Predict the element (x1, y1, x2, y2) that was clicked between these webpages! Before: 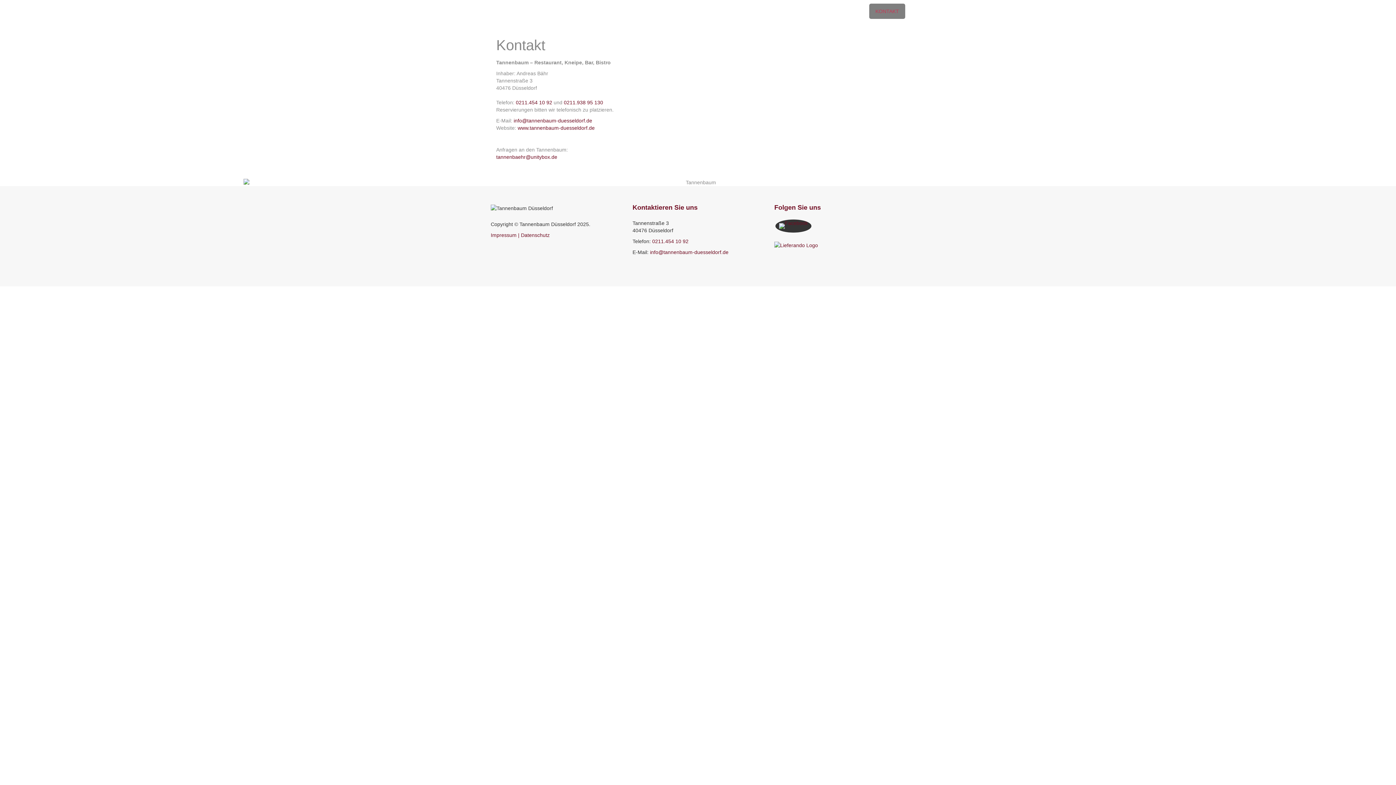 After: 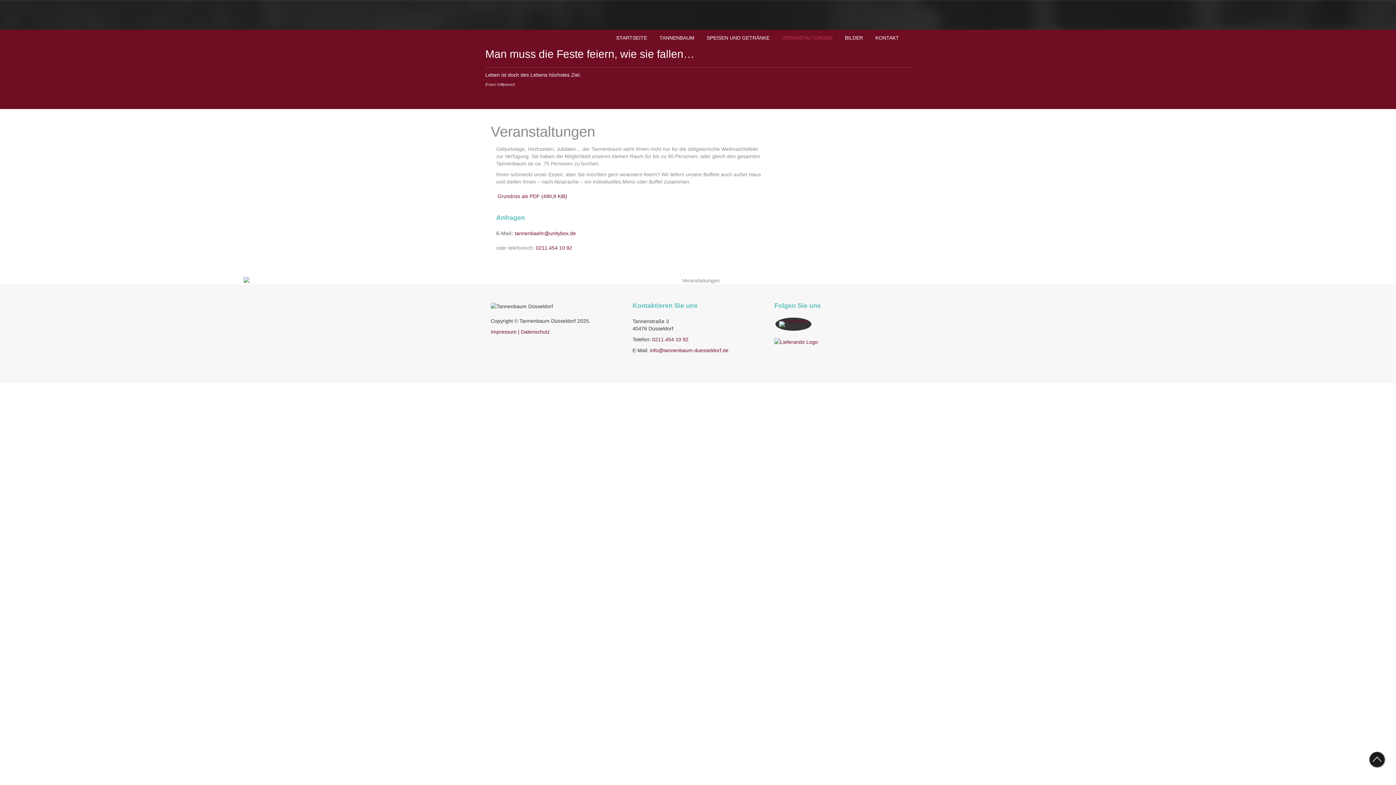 Action: bbox: (776, 3, 838, 18) label: VERANSTALTUNGEN